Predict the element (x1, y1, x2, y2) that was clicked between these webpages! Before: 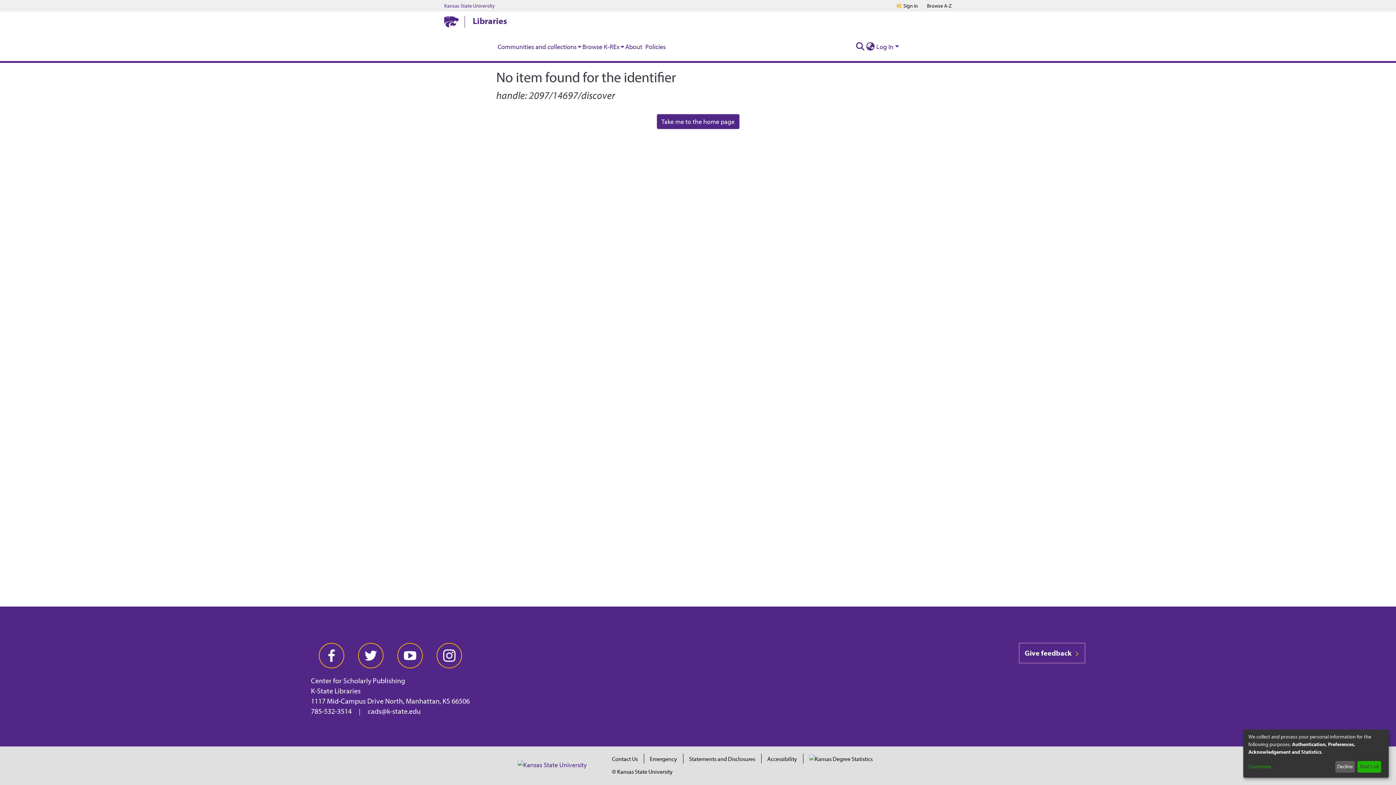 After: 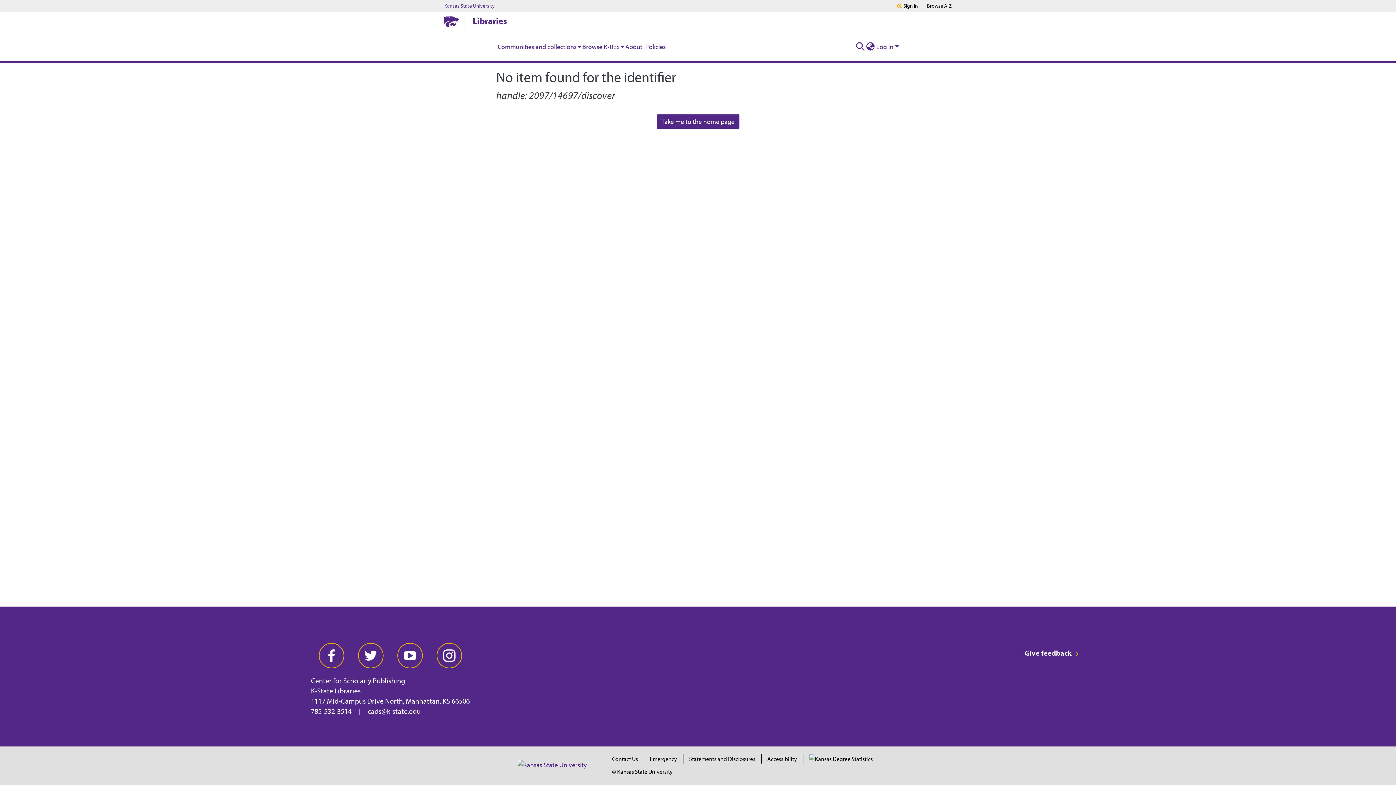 Action: label: Decline bbox: (1335, 761, 1355, 773)